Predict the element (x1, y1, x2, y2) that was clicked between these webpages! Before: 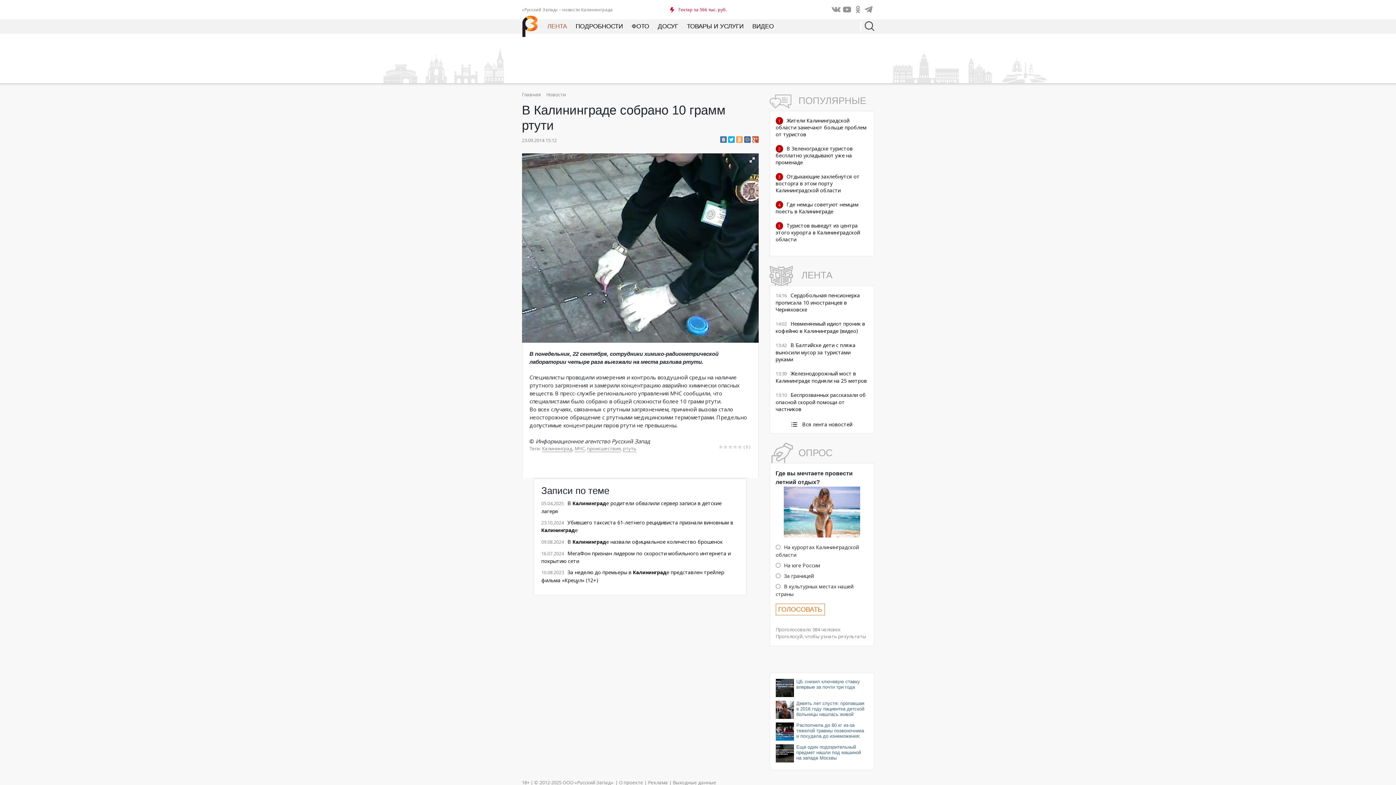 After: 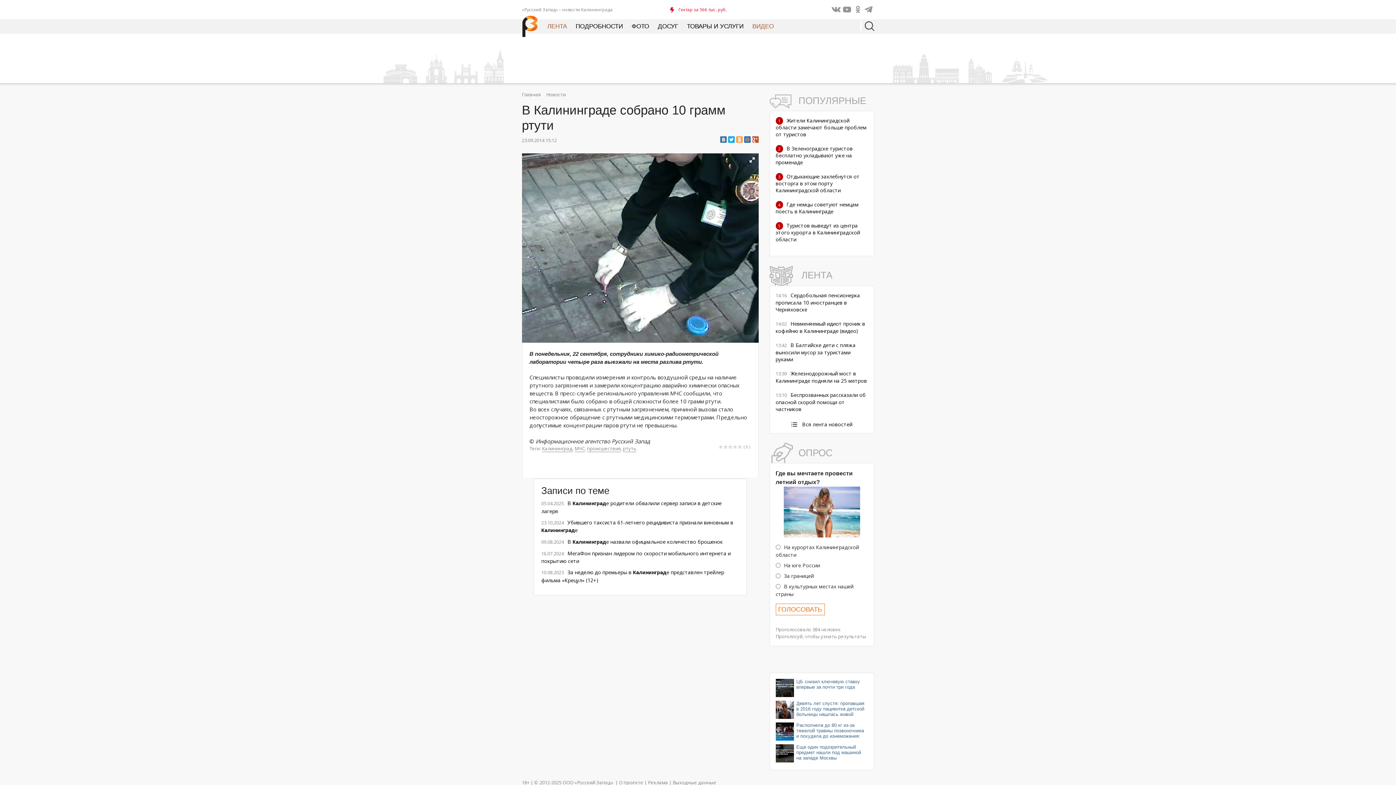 Action: bbox: (752, 22, 774, 29) label: ВИДЕО